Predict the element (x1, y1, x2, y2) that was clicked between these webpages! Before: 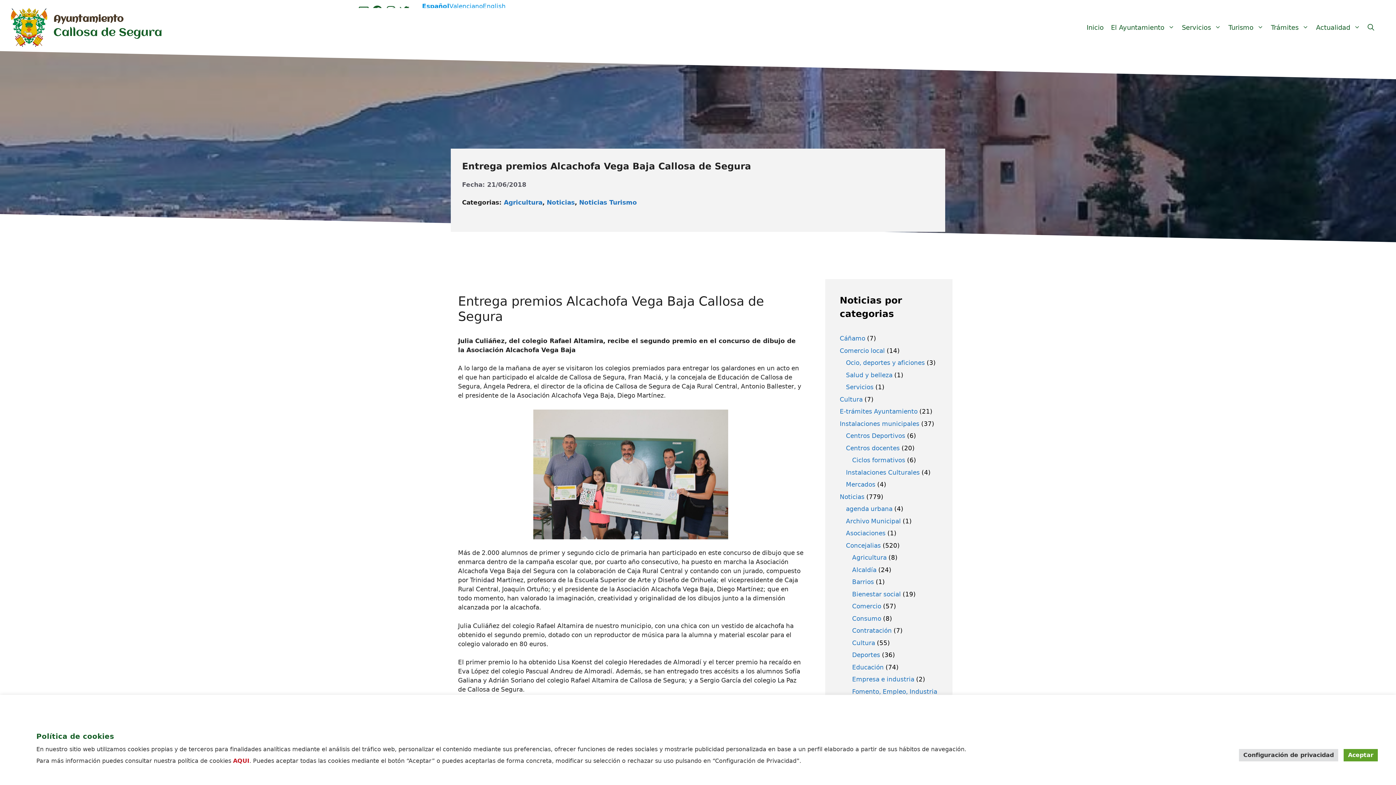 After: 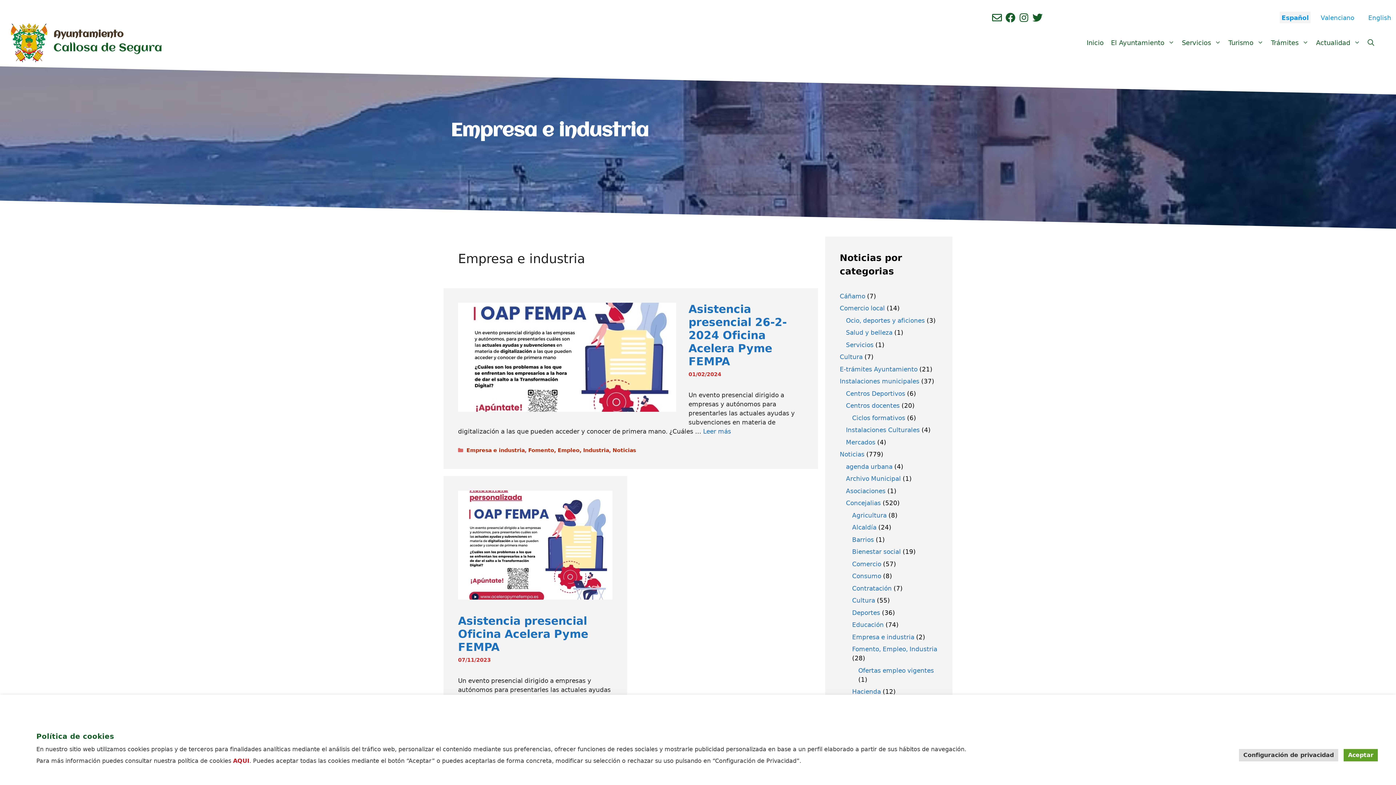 Action: label: Empresa e industria bbox: (852, 676, 914, 683)